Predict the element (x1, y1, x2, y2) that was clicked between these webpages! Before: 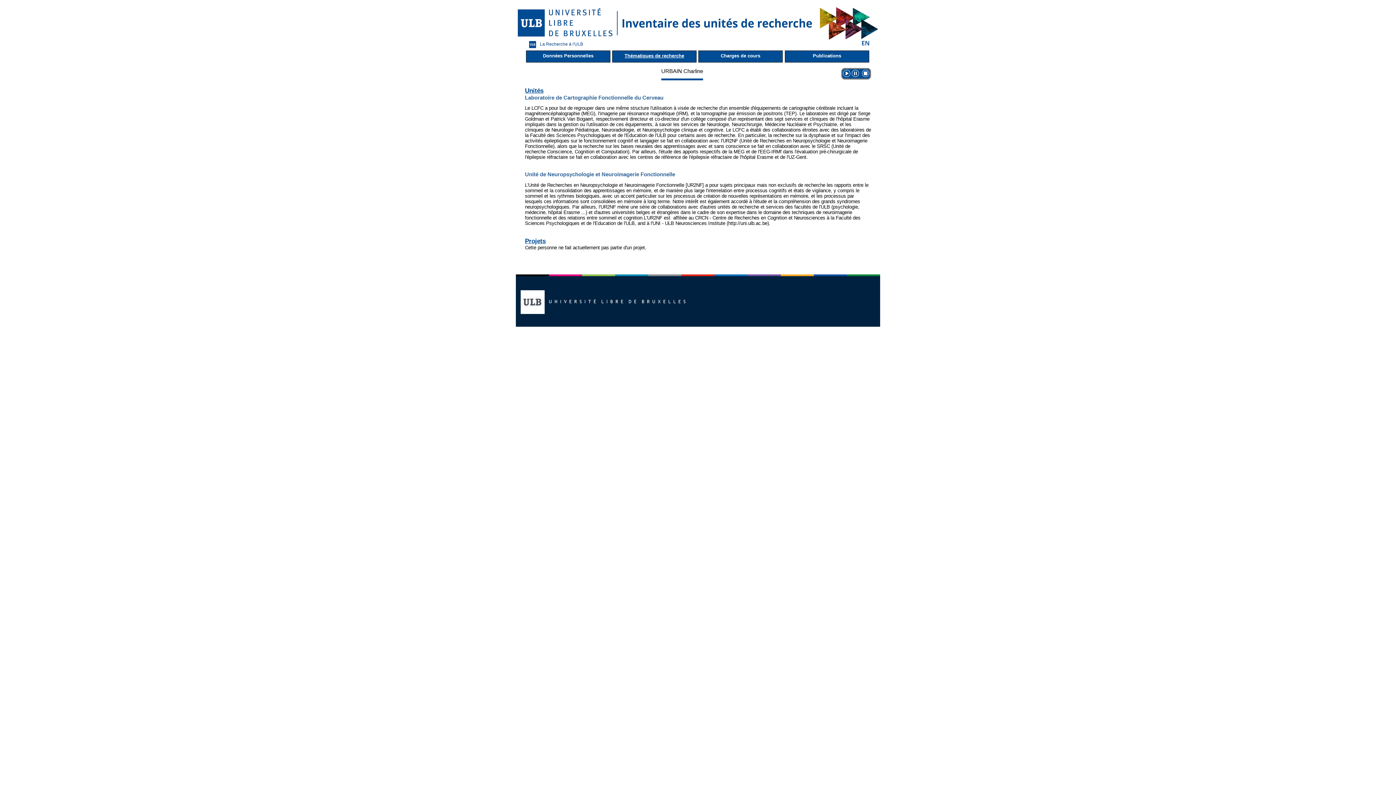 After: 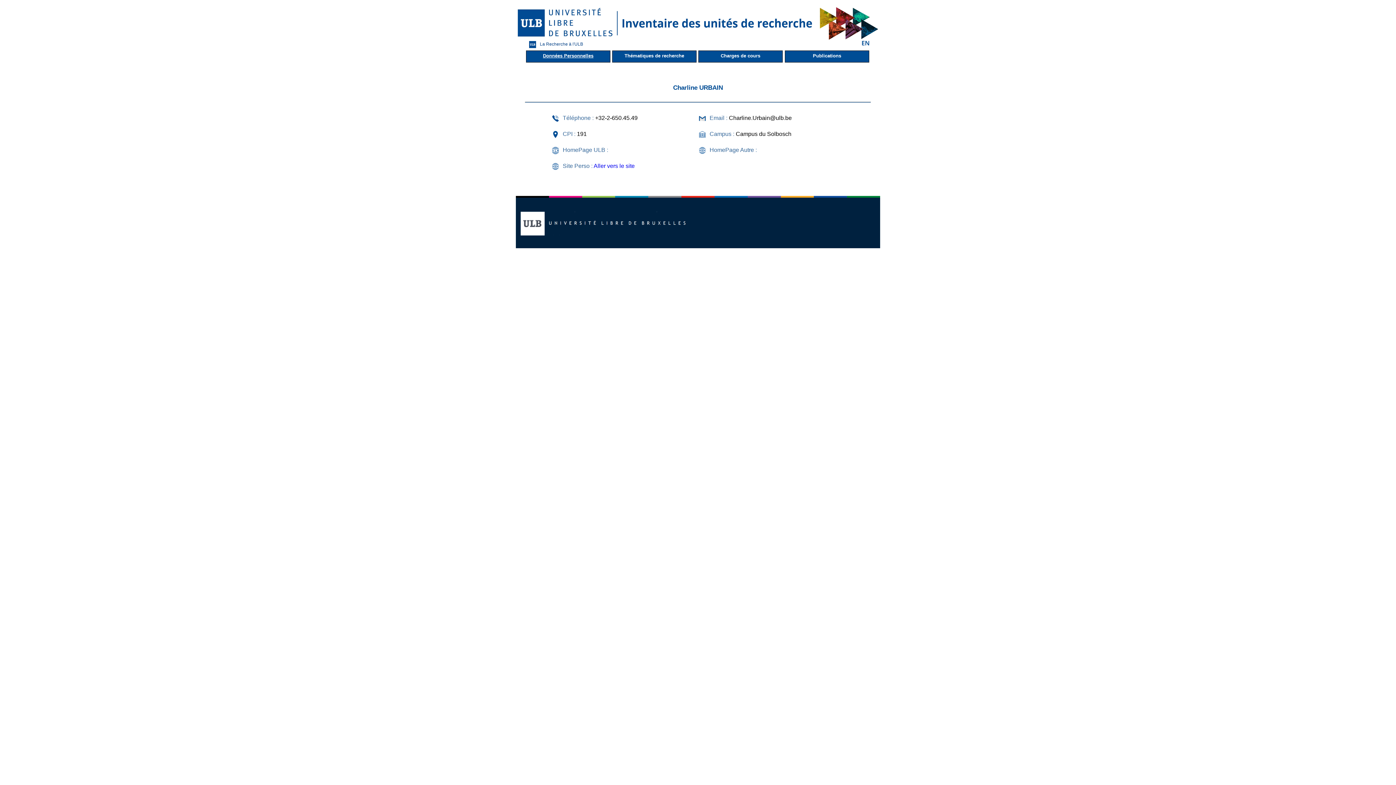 Action: label: Données Personnelles bbox: (526, 50, 610, 62)